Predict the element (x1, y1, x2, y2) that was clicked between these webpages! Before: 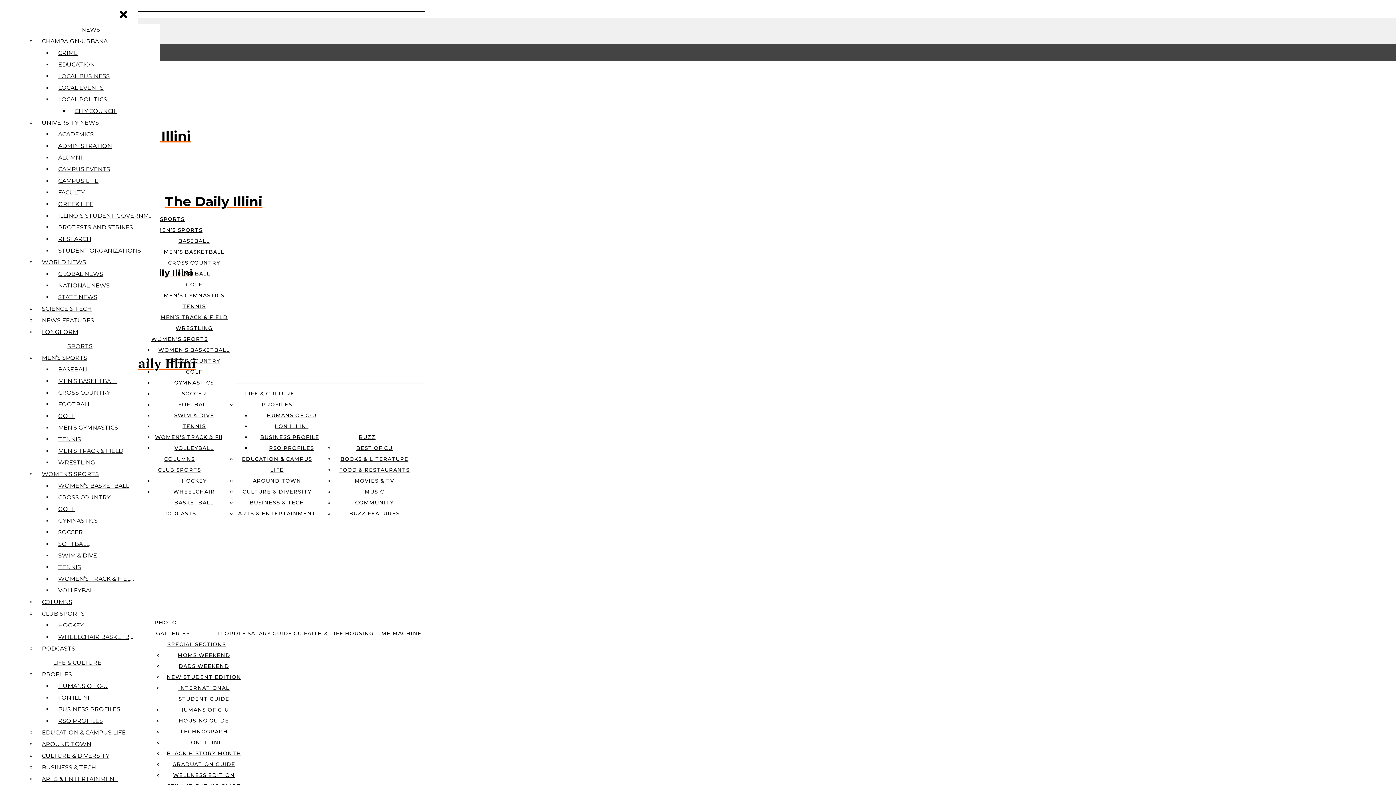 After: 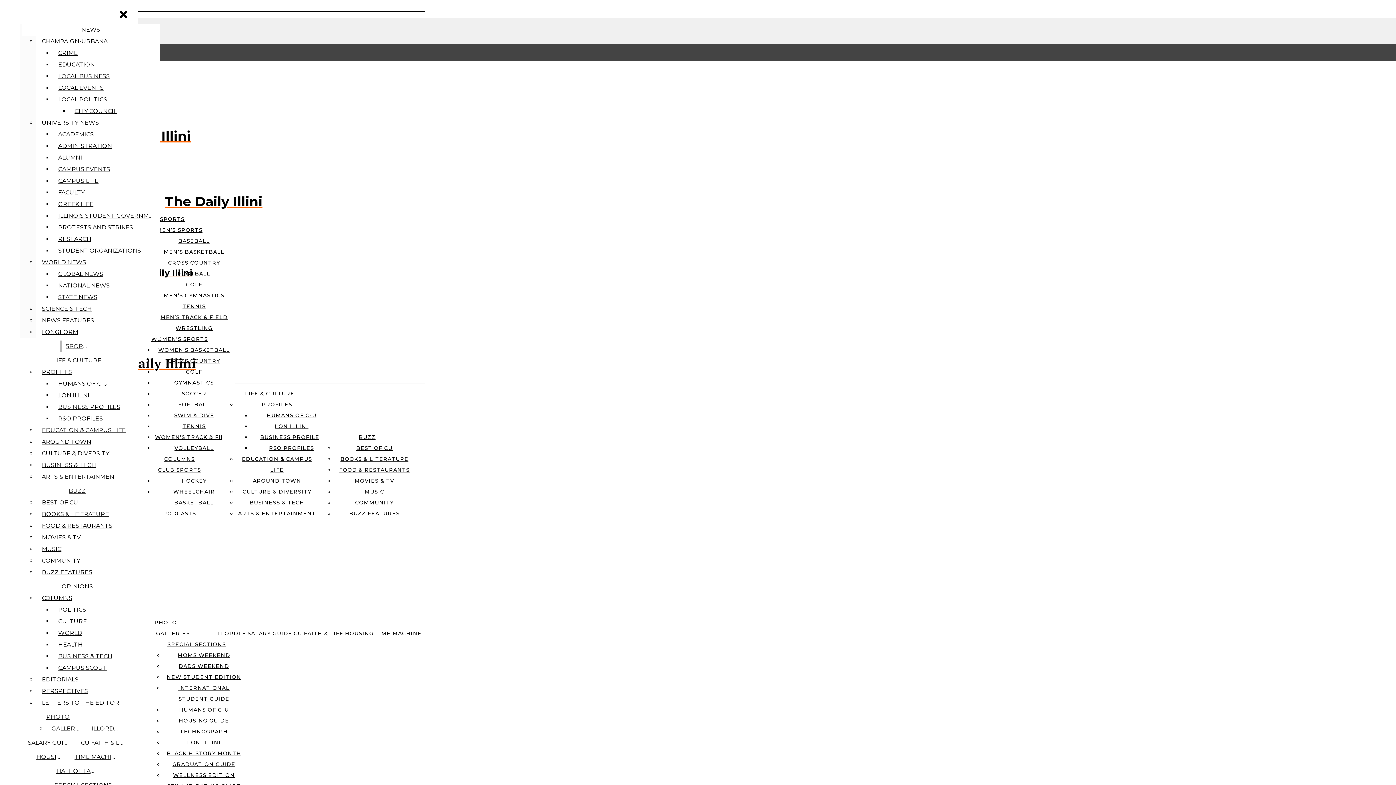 Action: label: ADMINISTRATION bbox: (54, 140, 159, 152)